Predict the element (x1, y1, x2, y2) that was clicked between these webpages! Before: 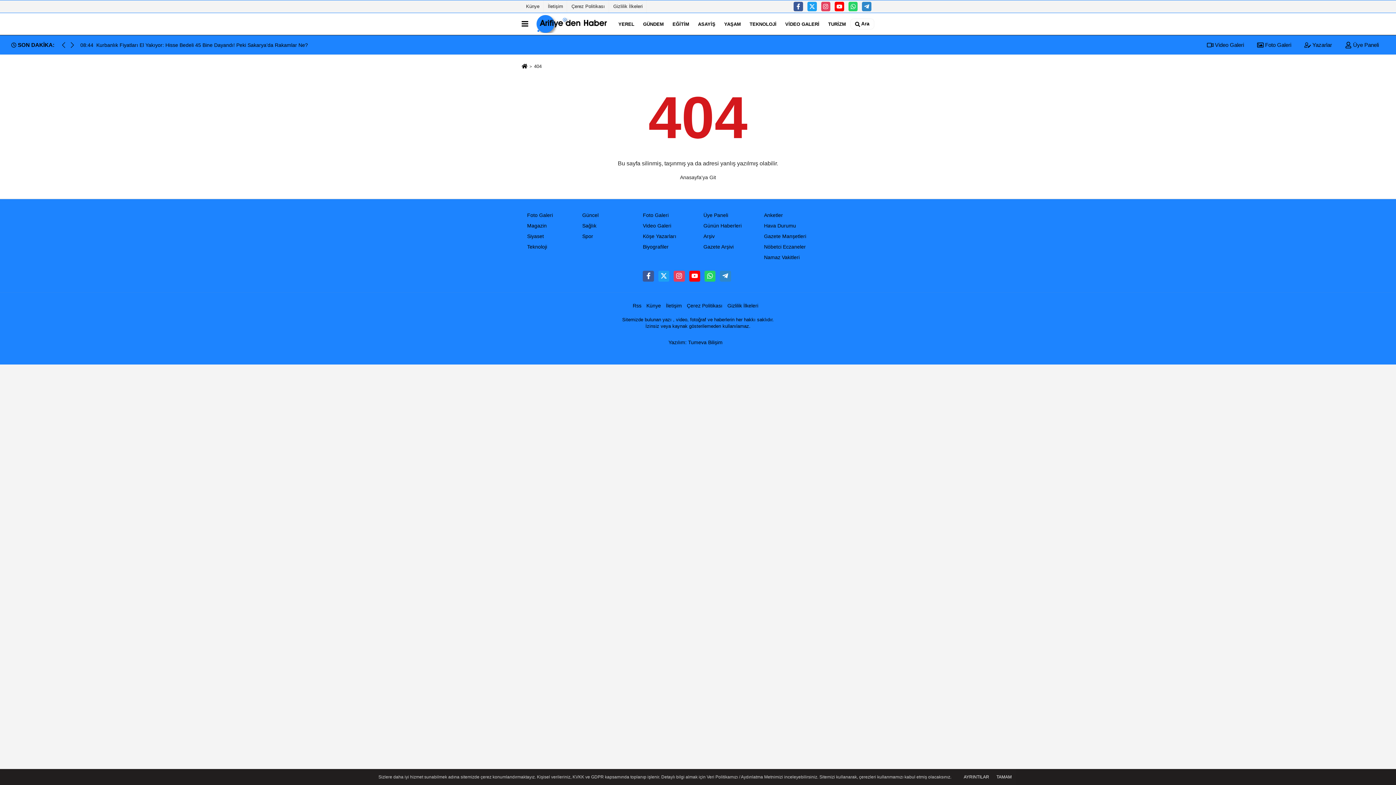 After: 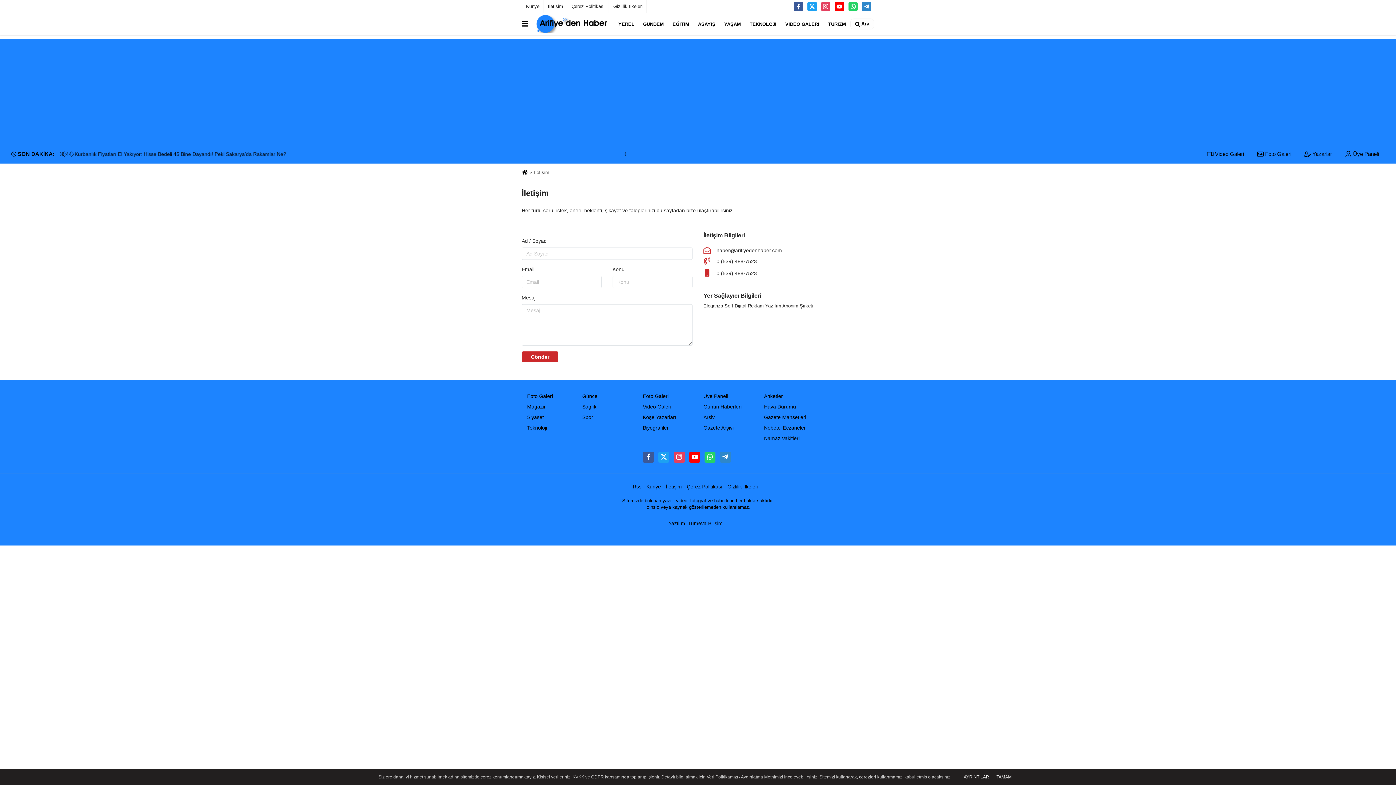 Action: label: İletişim bbox: (543, 0, 567, 12)